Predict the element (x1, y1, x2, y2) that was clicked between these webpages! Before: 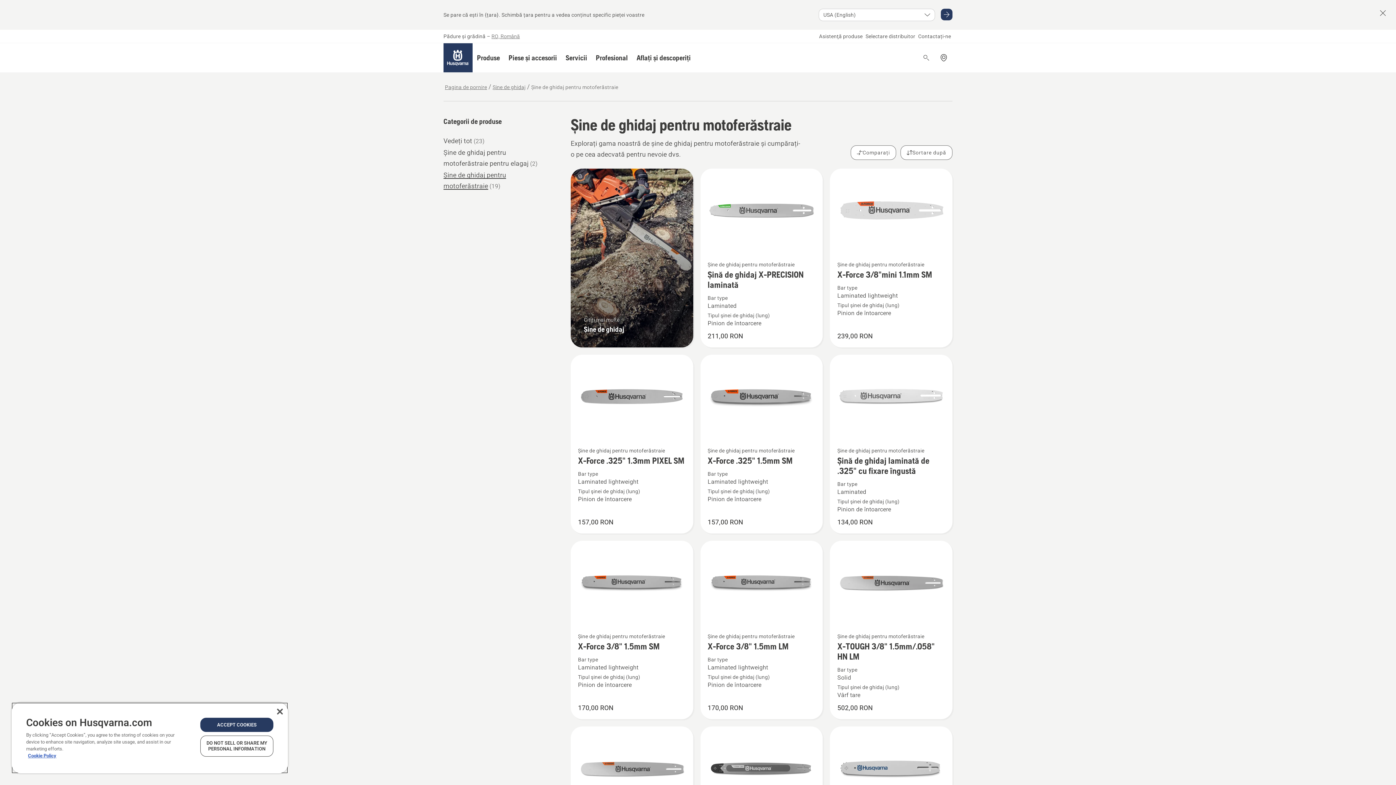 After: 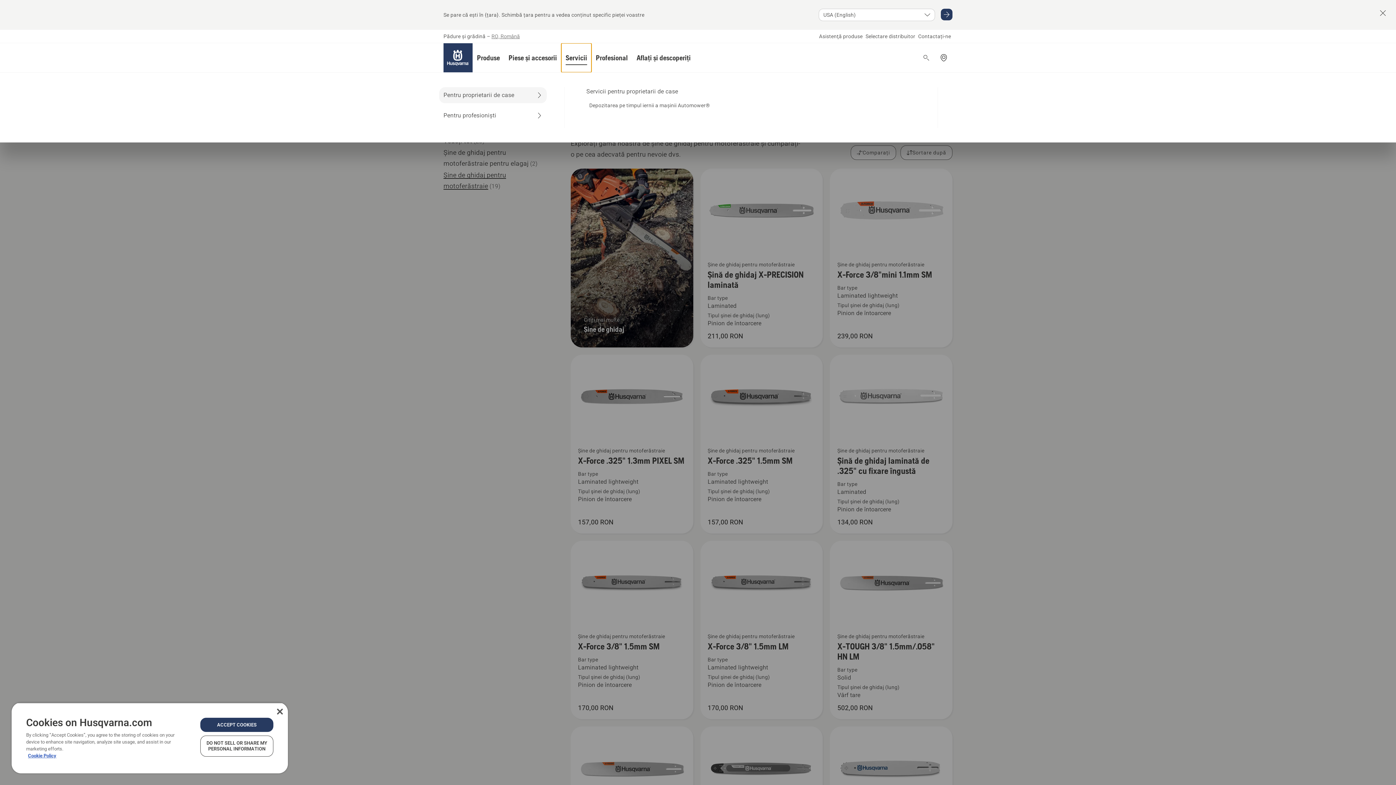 Action: bbox: (561, 43, 591, 72) label: Servicii